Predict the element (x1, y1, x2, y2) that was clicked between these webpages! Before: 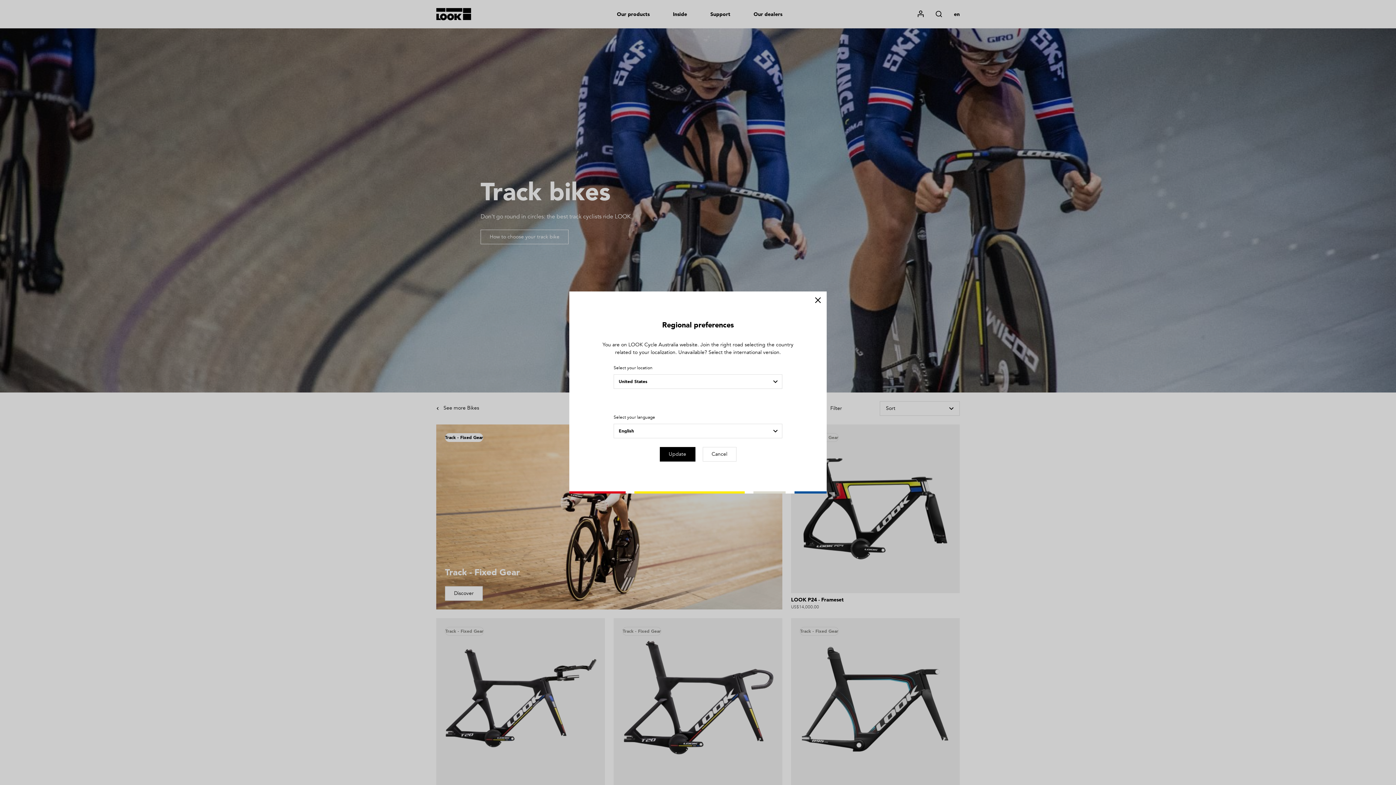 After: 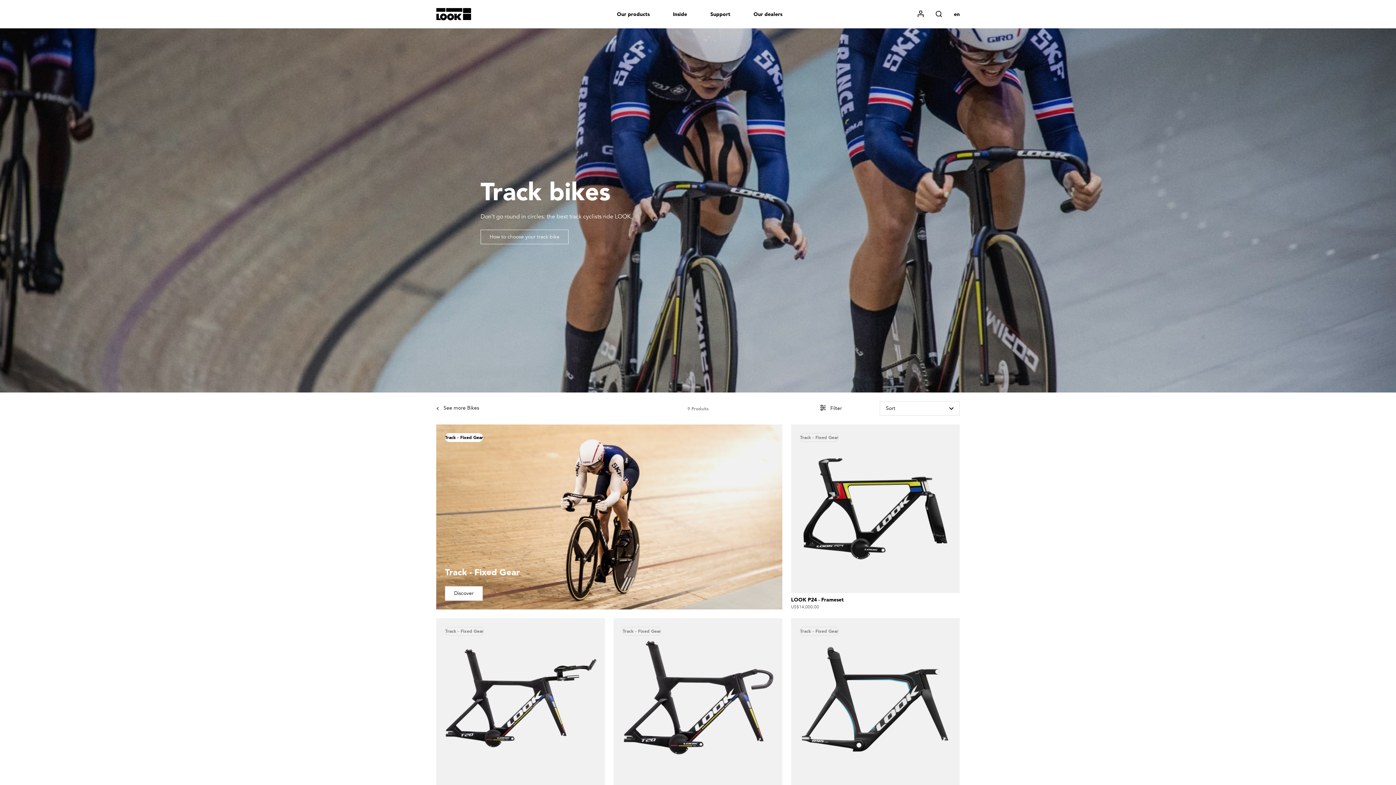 Action: label: Cancel bbox: (702, 447, 736, 461)